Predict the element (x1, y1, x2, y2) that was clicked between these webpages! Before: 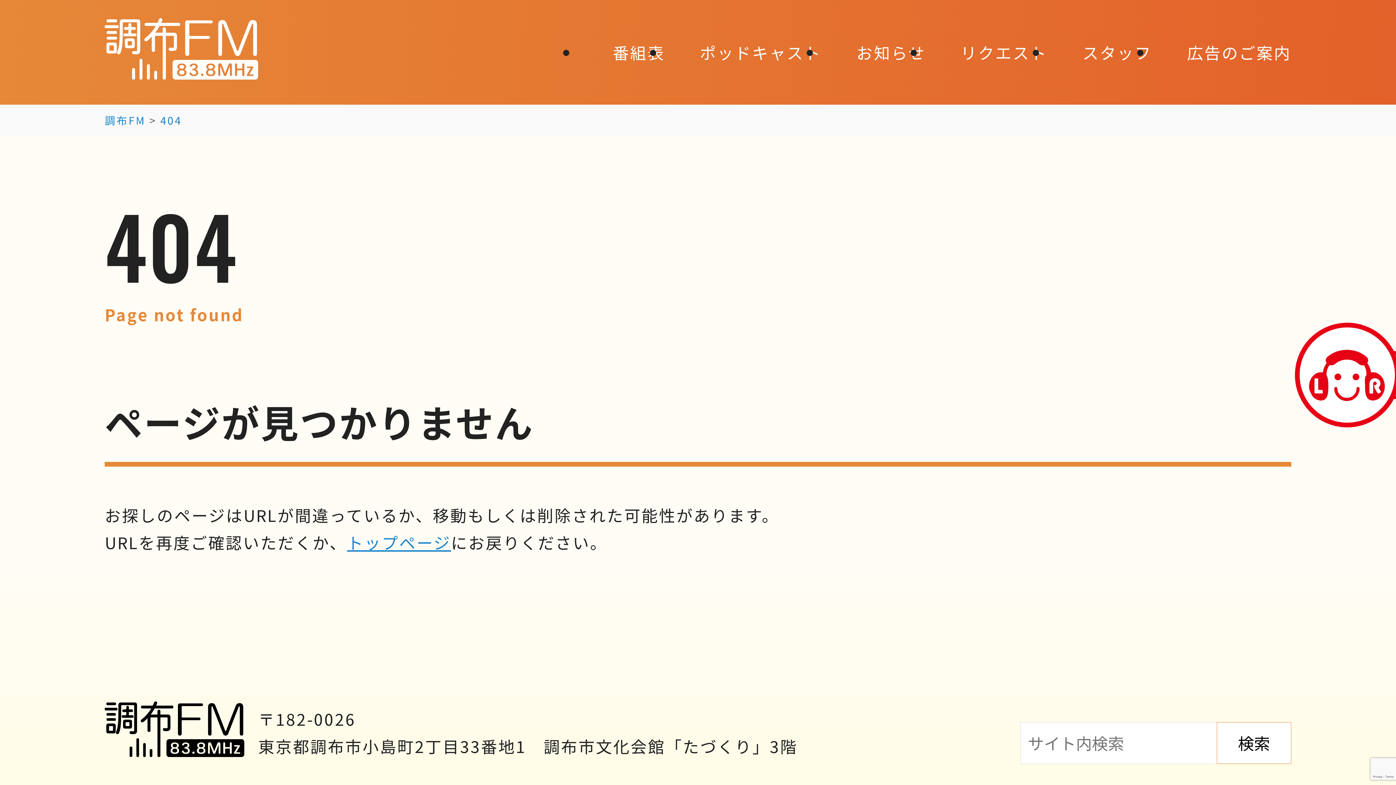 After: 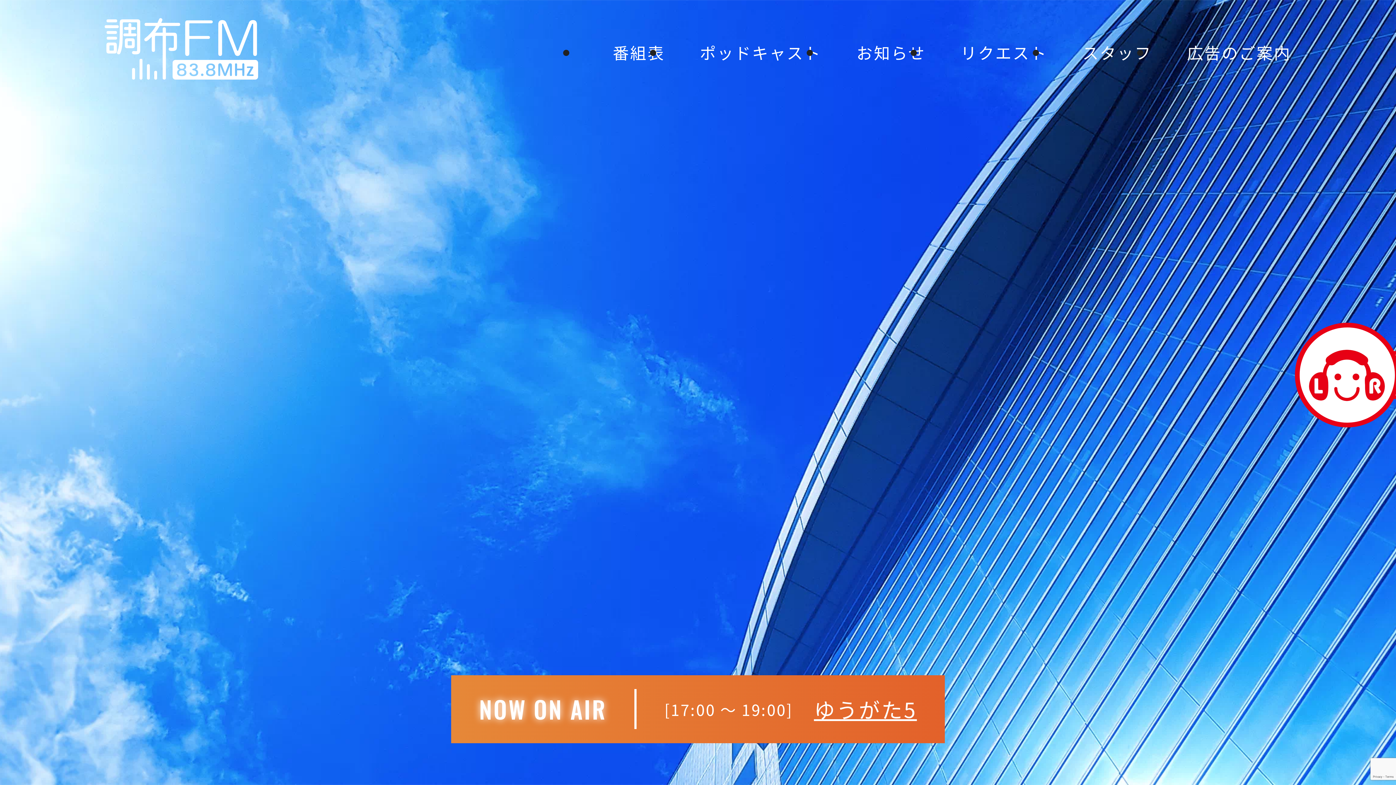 Action: bbox: (104, 60, 258, 84)